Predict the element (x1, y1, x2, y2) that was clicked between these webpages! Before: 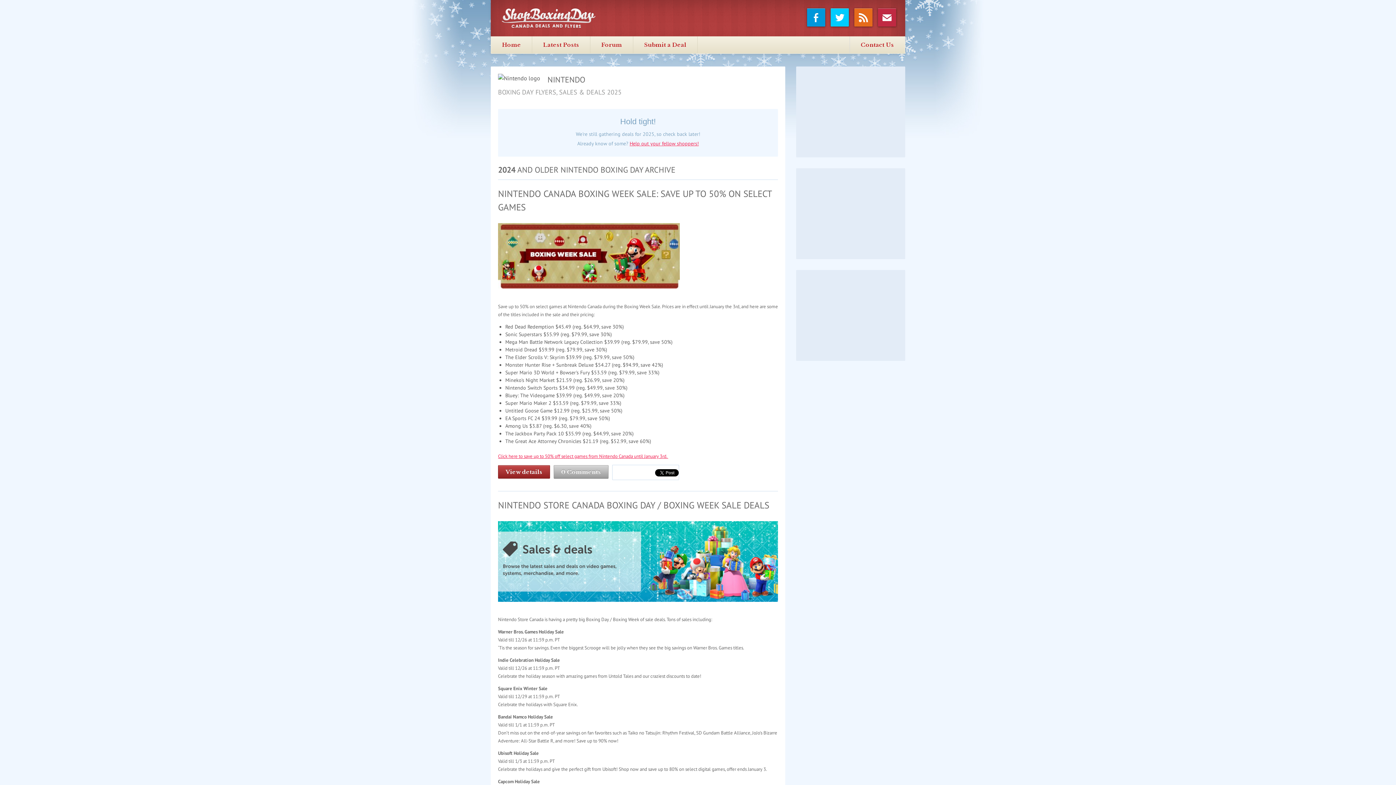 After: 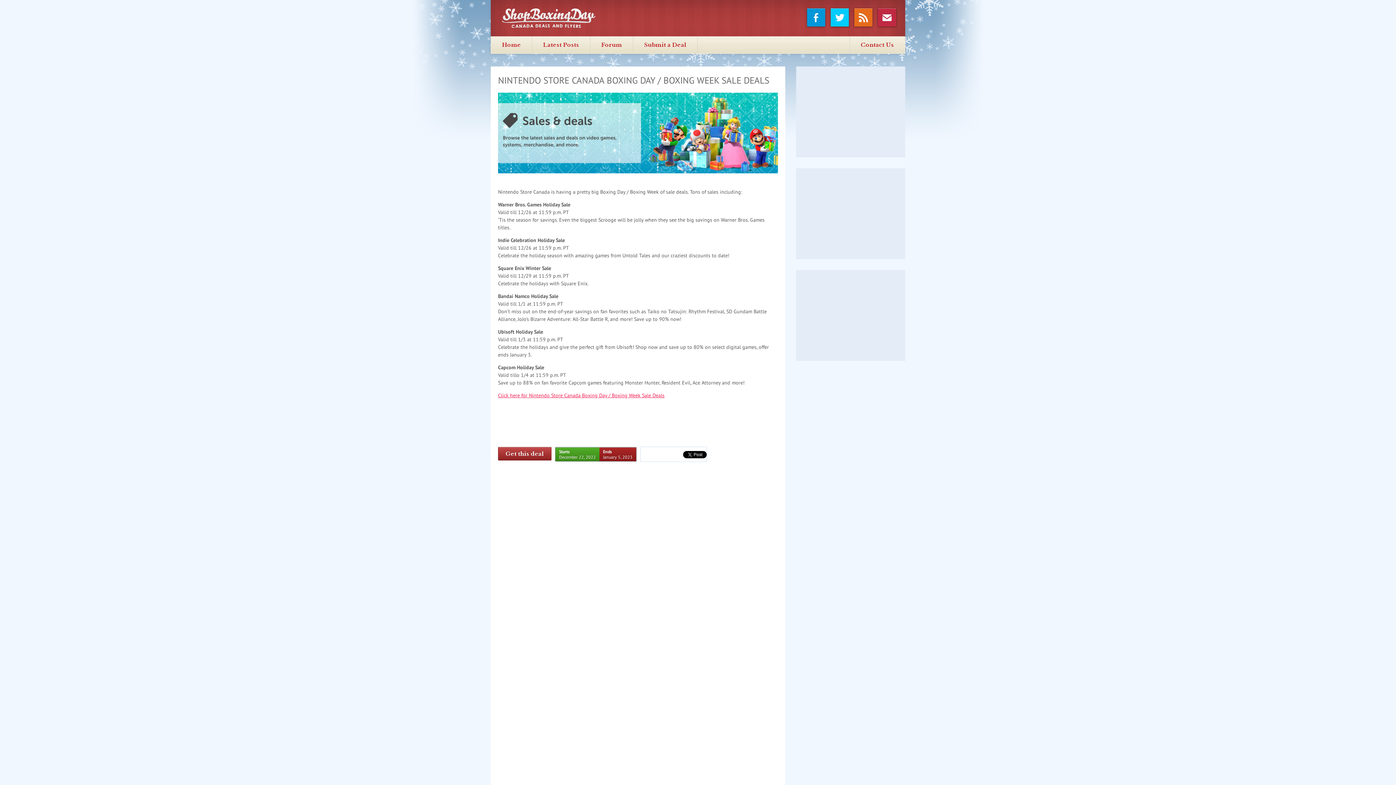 Action: label: NINTENDO STORE CANADA BOXING DAY / BOXING WEEK SALE DEALS bbox: (498, 499, 769, 511)